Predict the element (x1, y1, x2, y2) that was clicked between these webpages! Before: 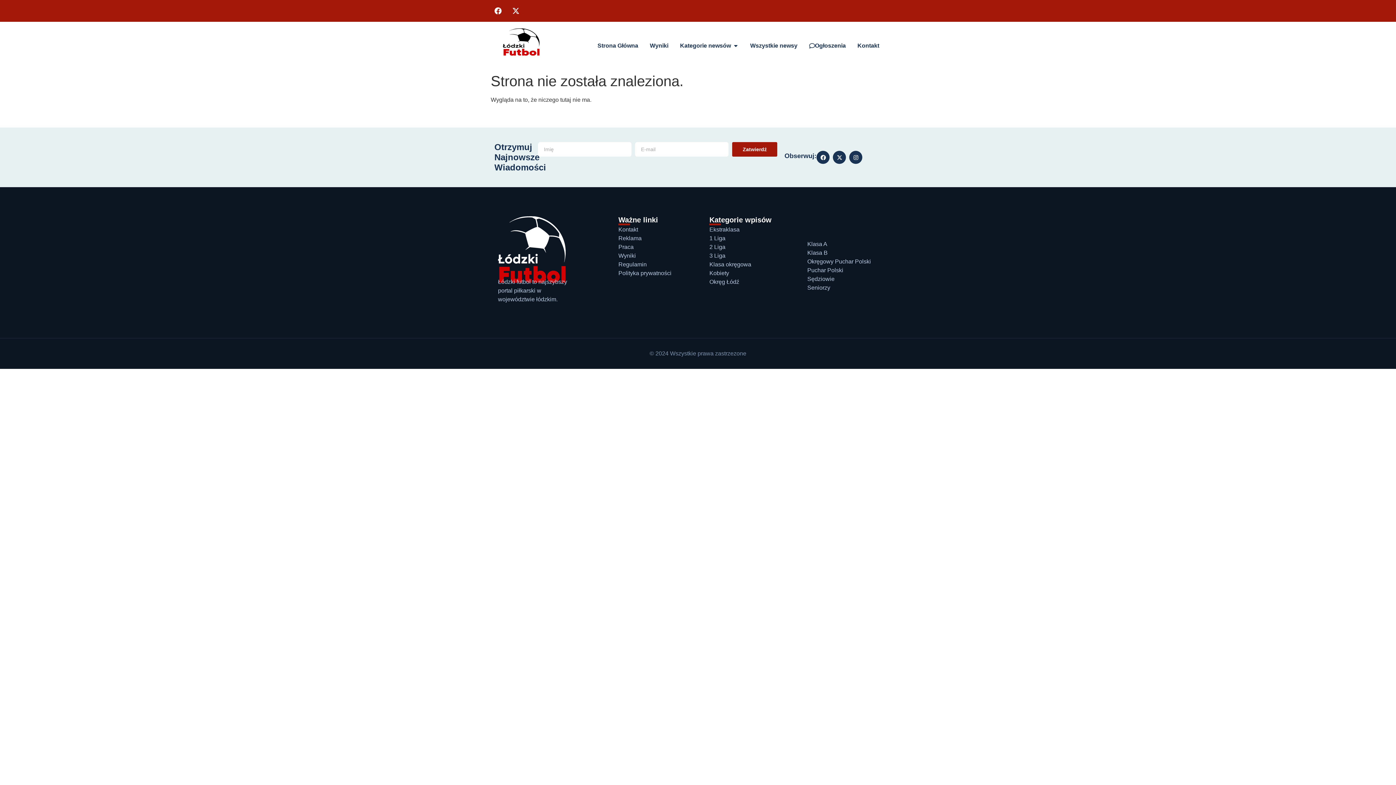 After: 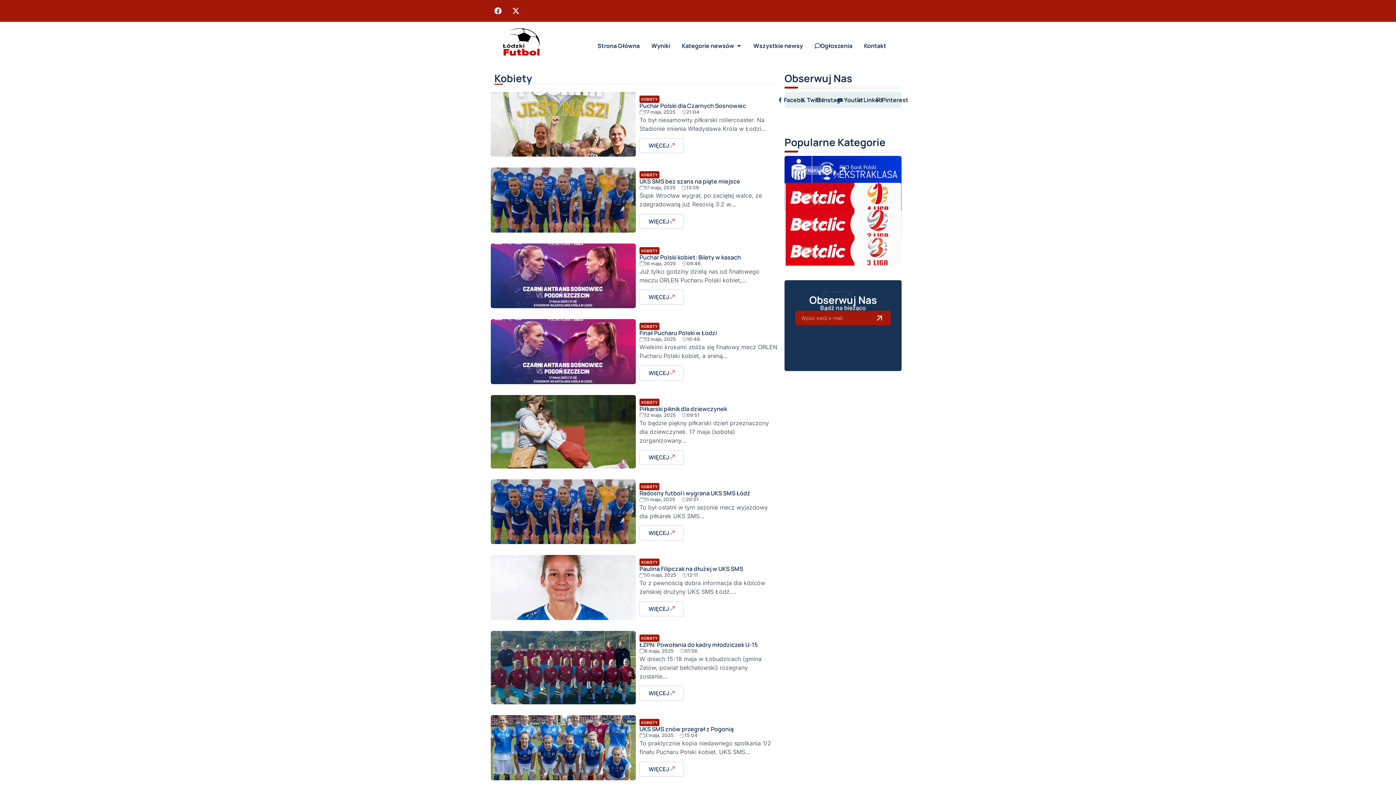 Action: label: Kobiety bbox: (709, 269, 807, 277)